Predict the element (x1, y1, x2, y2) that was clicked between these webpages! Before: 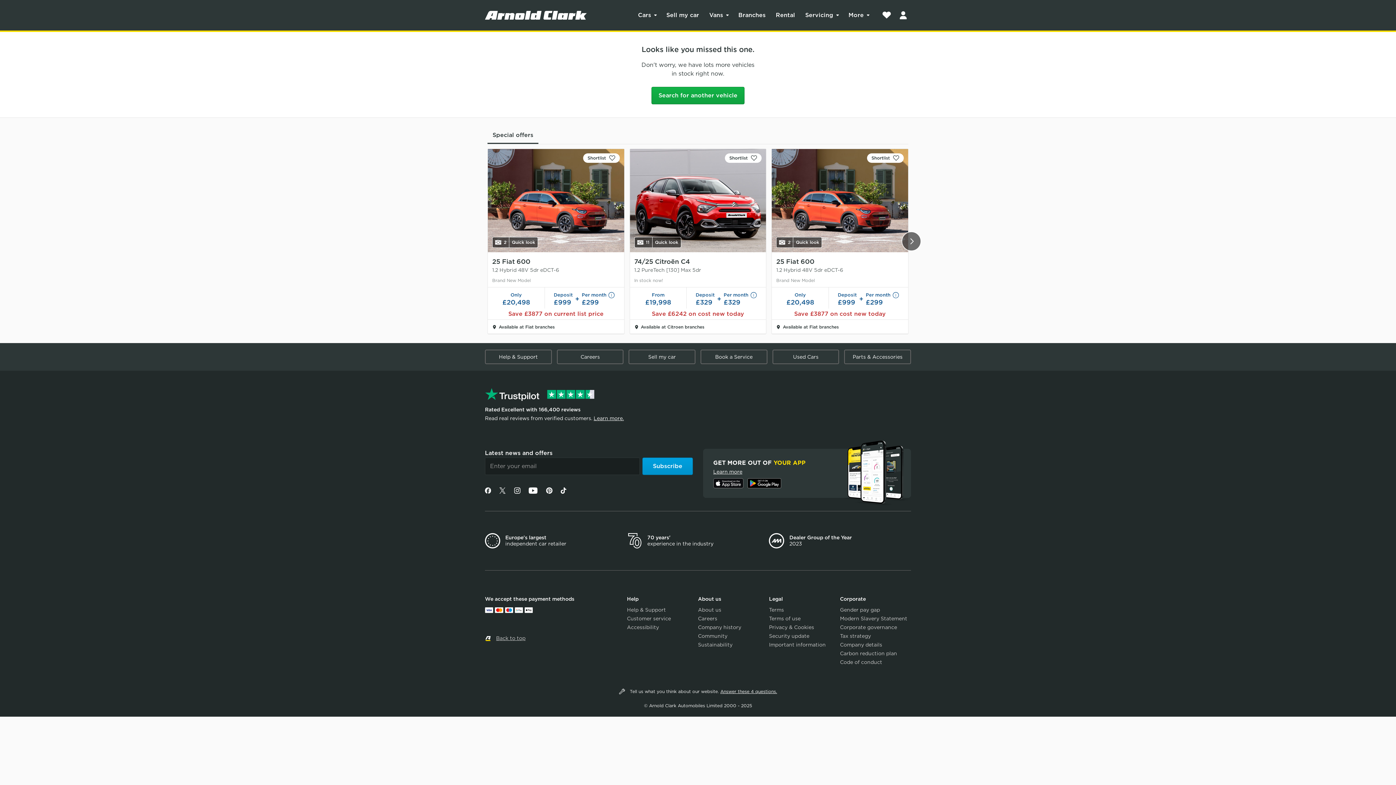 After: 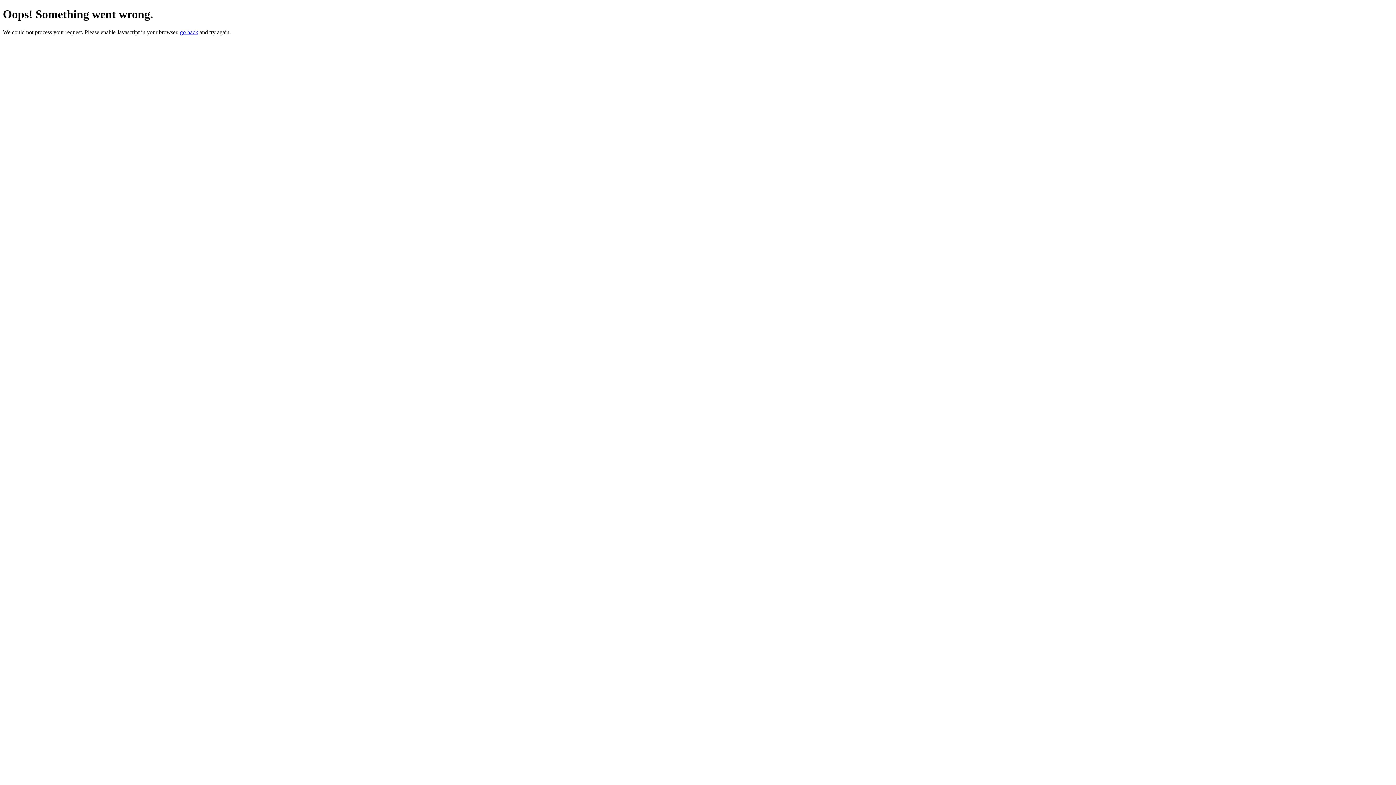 Action: bbox: (642, 457, 693, 475) label: Subscribe